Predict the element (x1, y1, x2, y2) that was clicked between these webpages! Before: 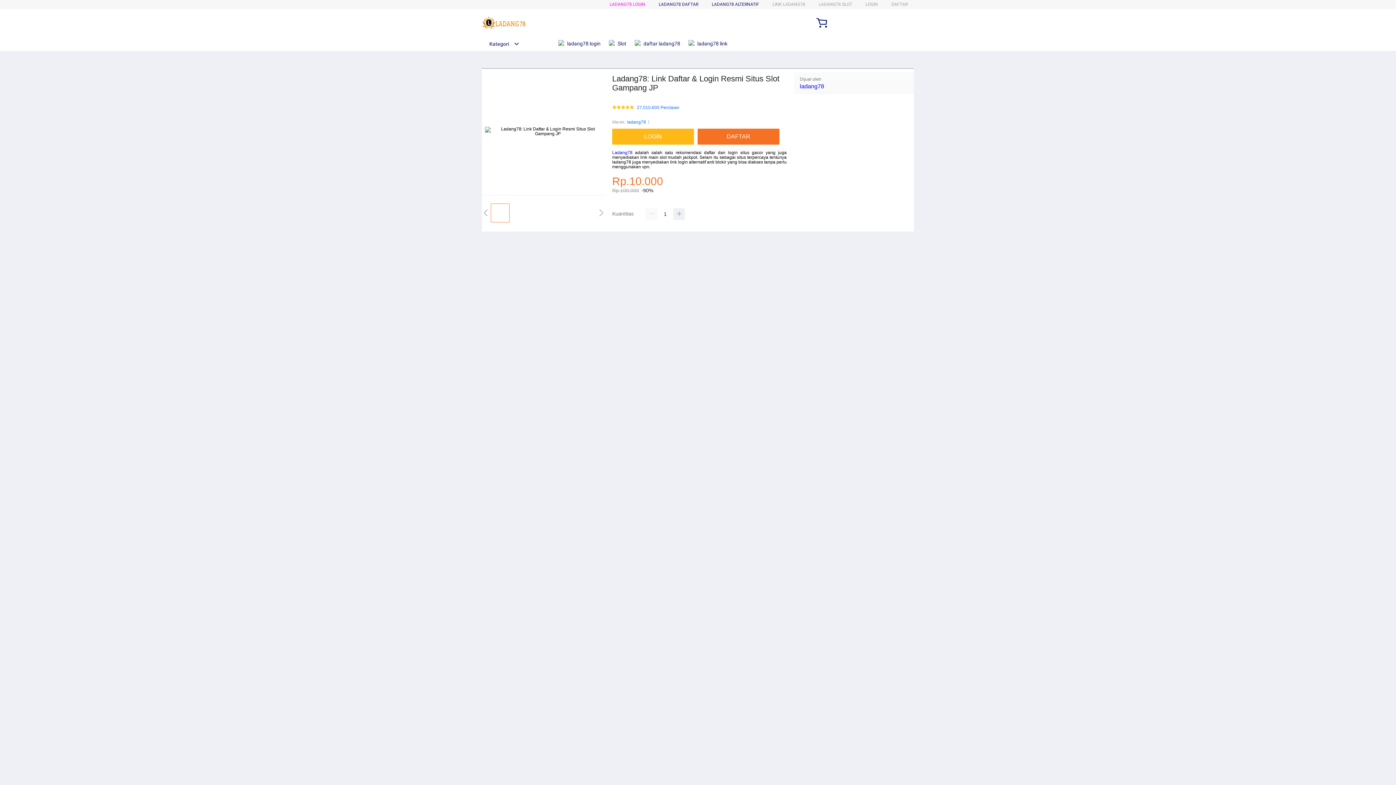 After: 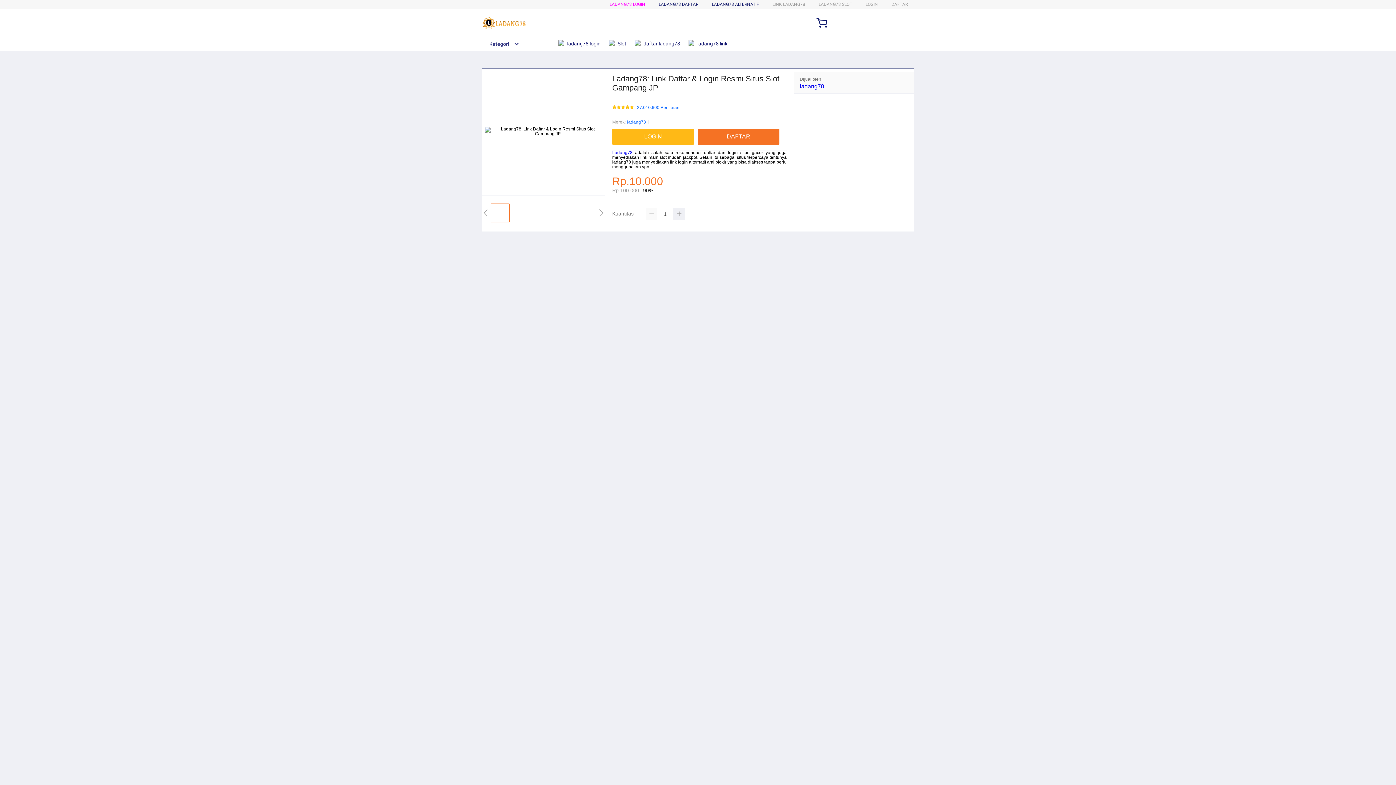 Action: bbox: (645, 208, 657, 220)